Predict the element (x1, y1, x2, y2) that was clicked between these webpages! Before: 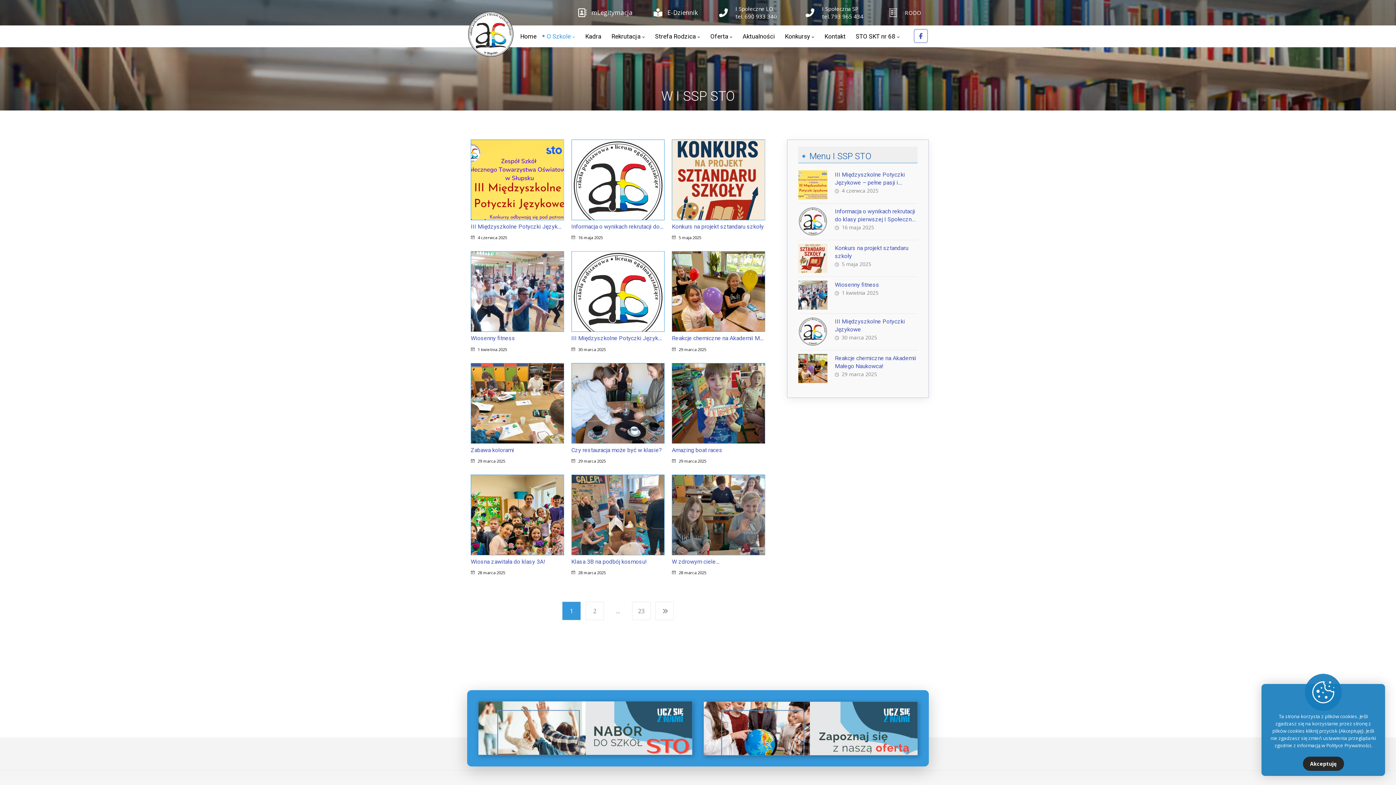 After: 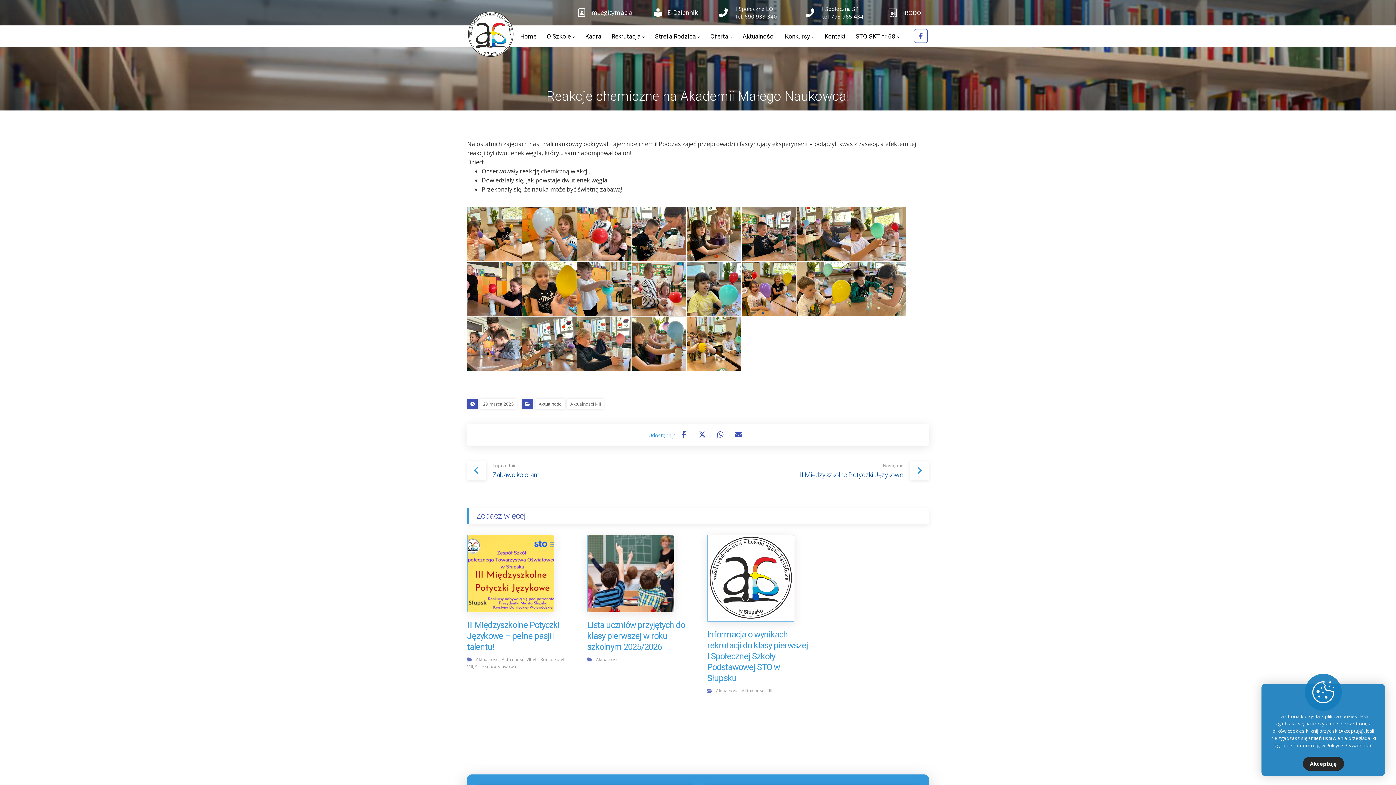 Action: bbox: (678, 346, 706, 352) label: Post date